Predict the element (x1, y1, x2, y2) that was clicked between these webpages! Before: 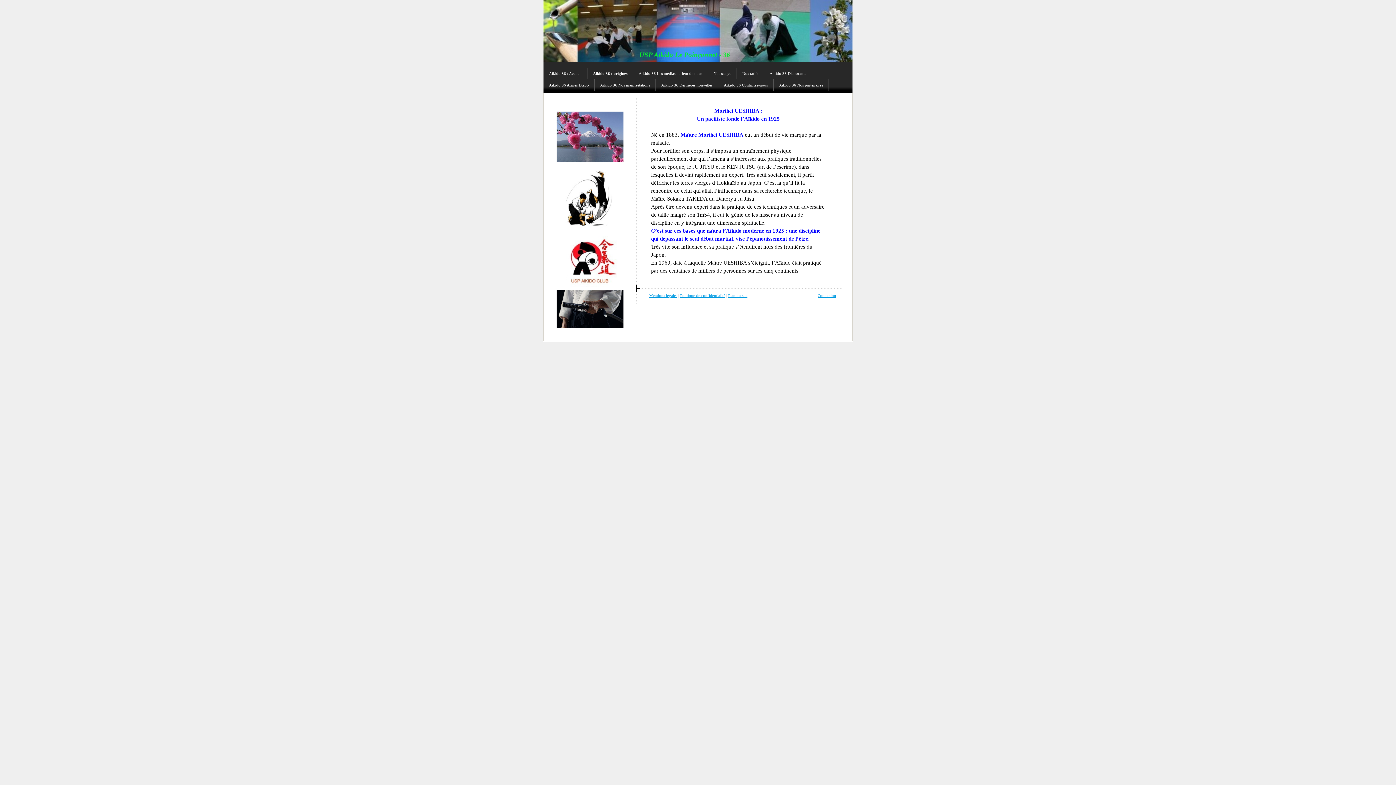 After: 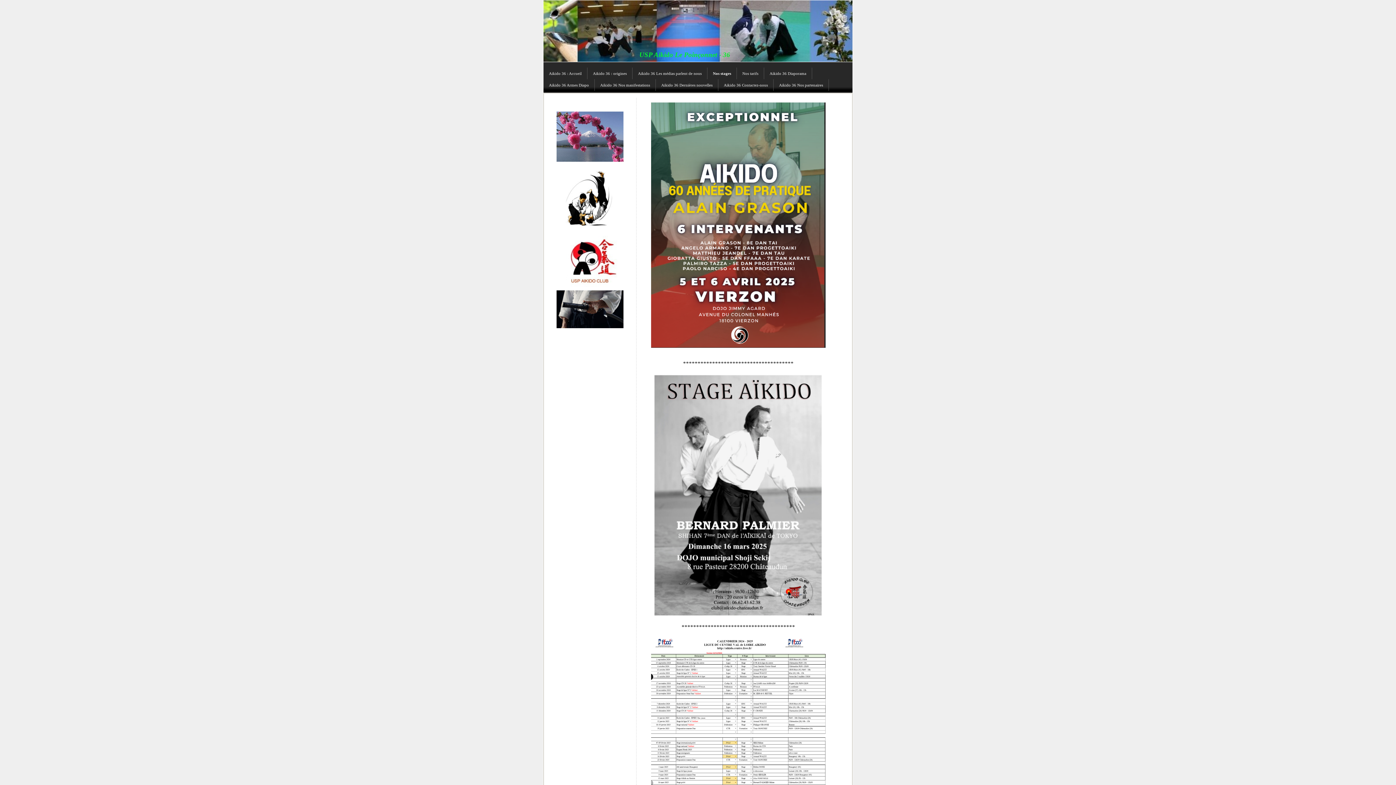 Action: bbox: (708, 67, 737, 79) label: Nos stages